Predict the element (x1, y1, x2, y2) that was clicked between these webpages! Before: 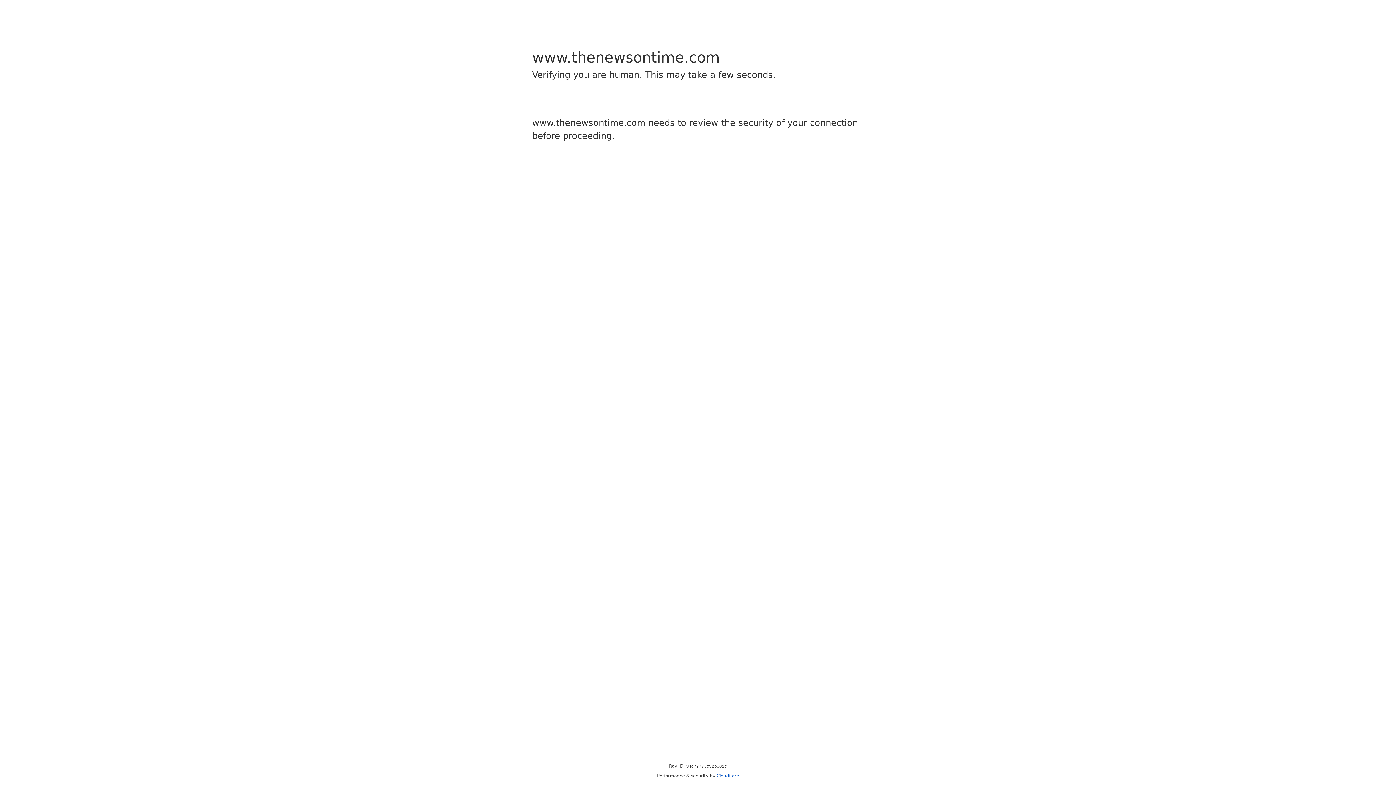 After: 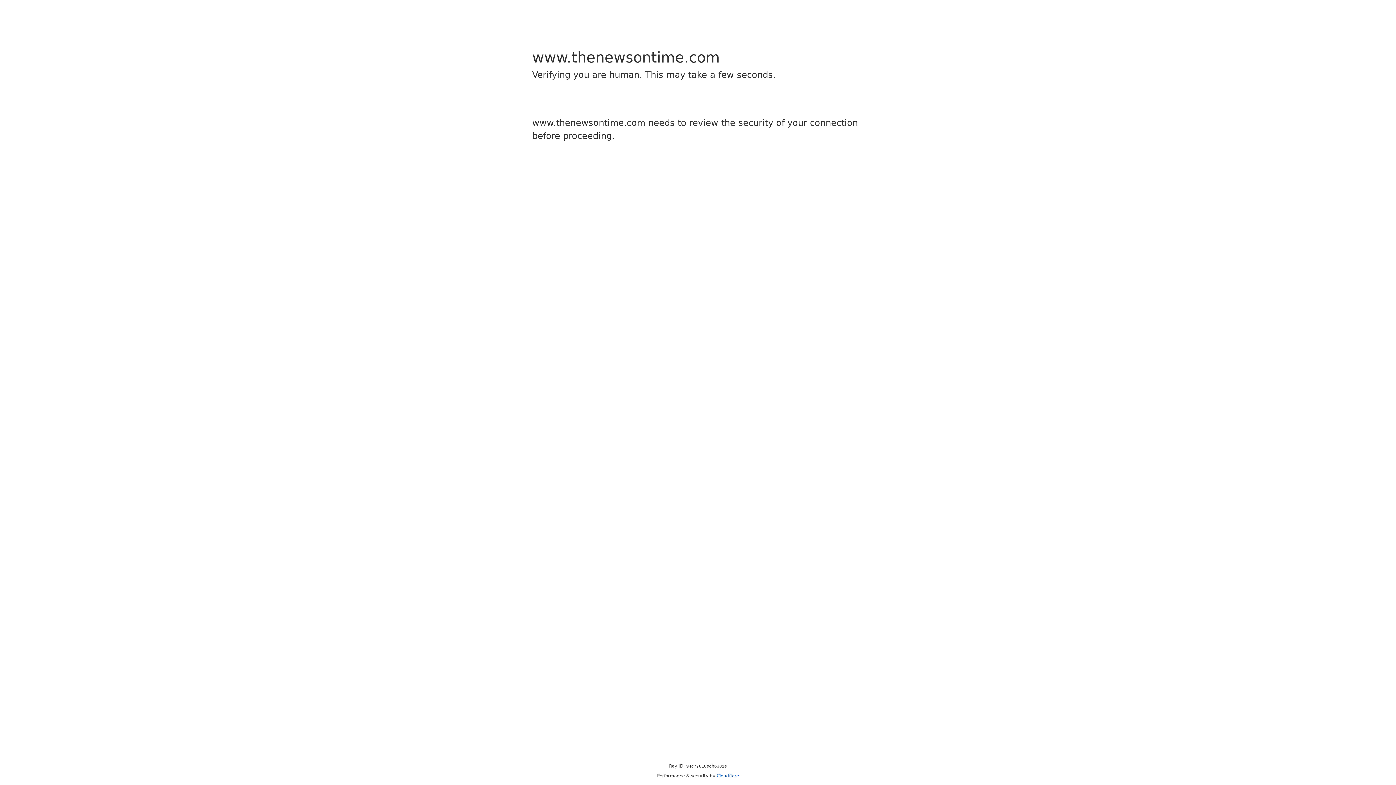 Action: bbox: (716, 773, 739, 778) label: Cloudflare